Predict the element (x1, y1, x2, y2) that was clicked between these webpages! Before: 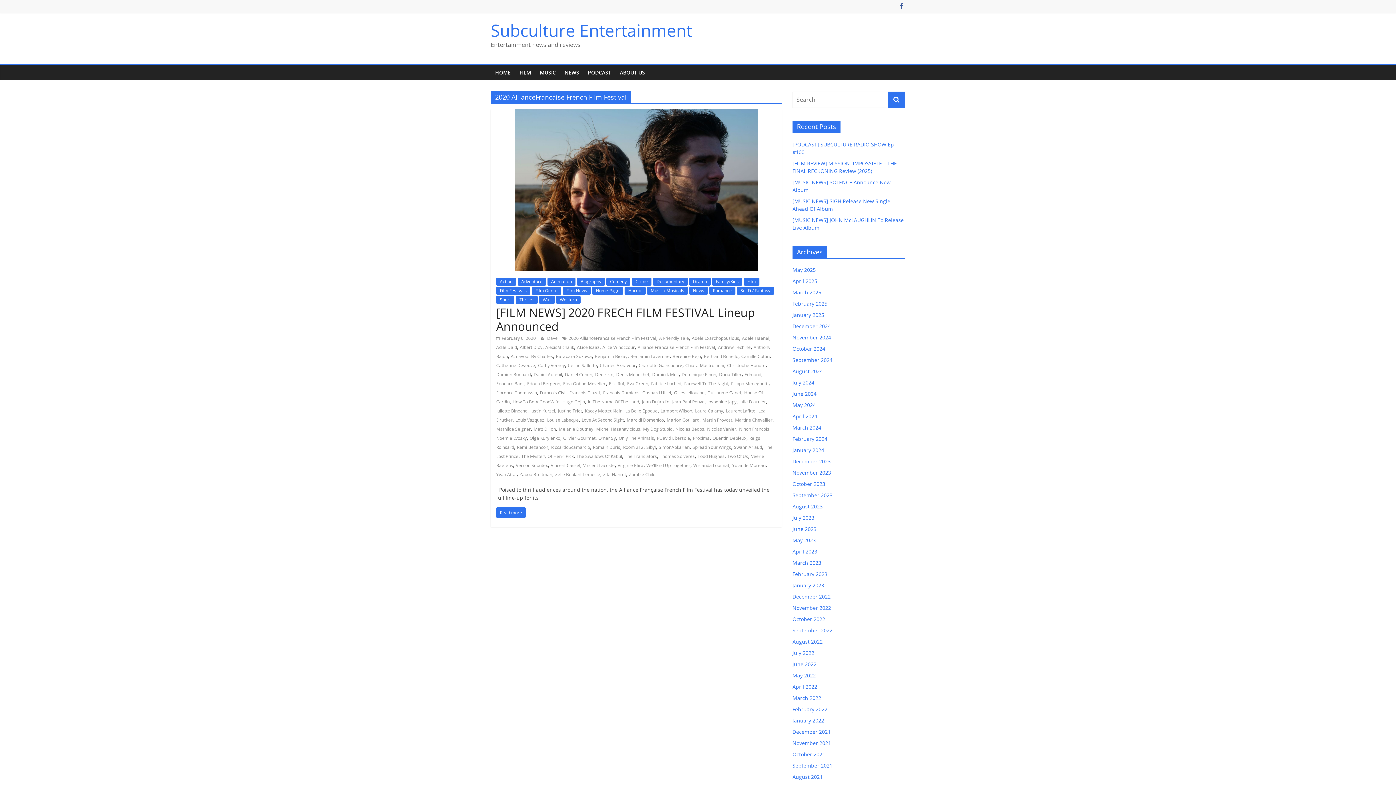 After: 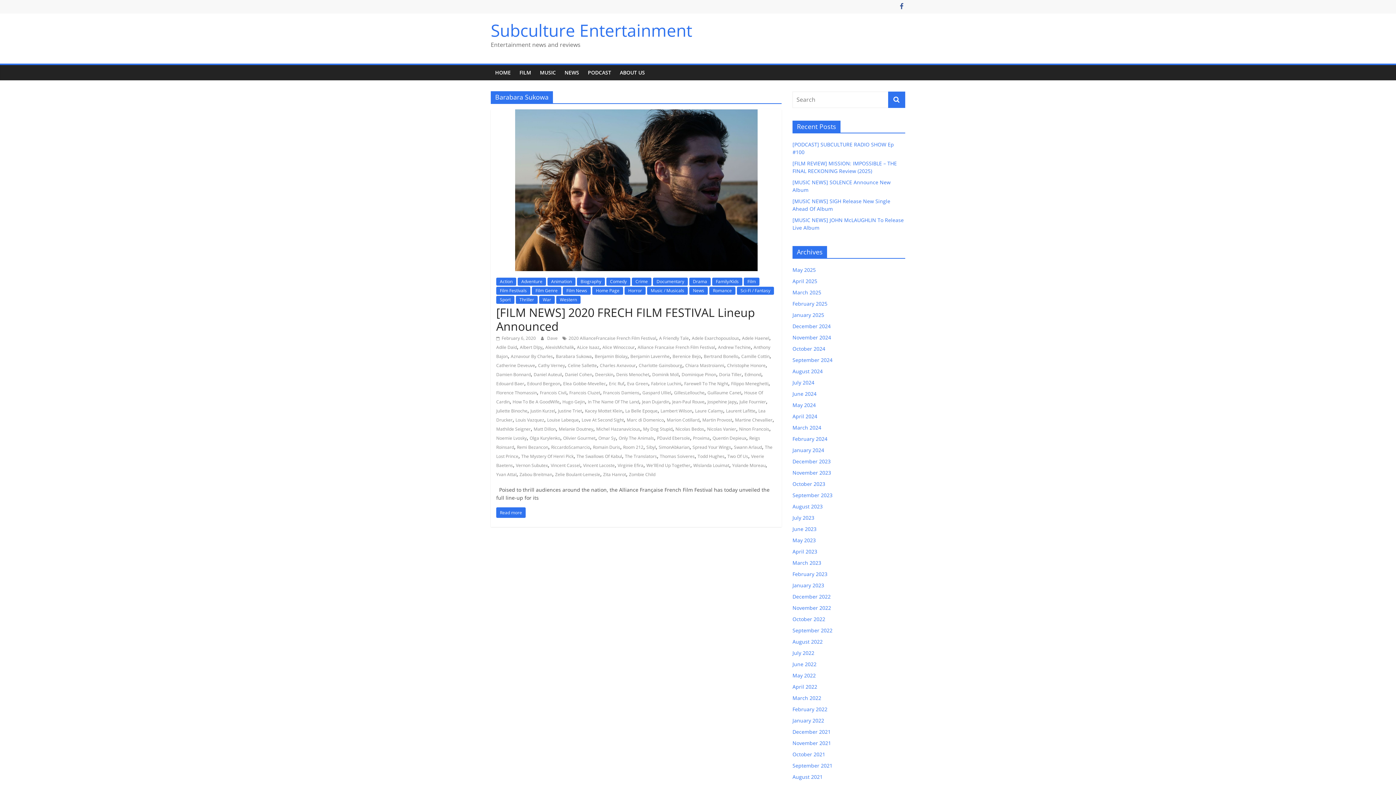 Action: label: Barabara Sukowa bbox: (556, 353, 592, 359)